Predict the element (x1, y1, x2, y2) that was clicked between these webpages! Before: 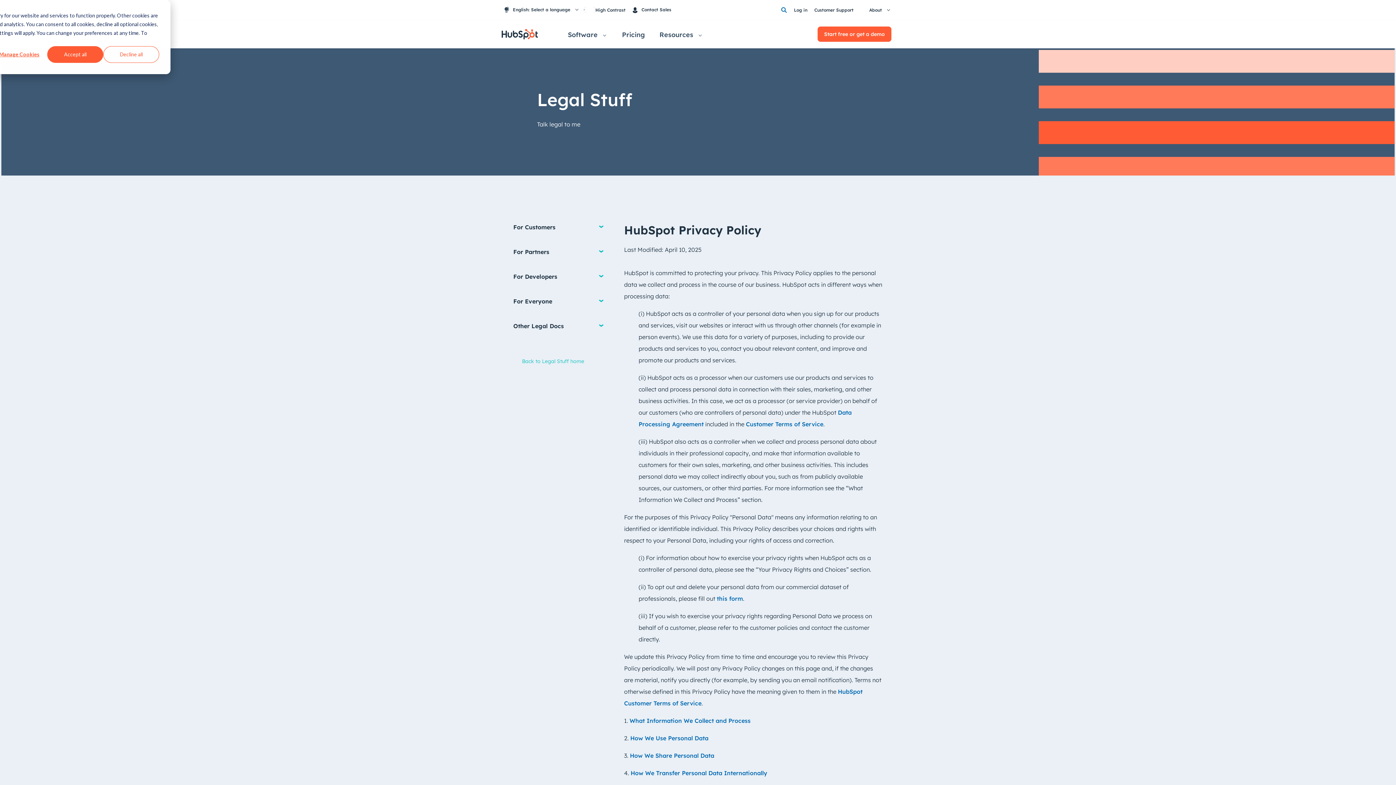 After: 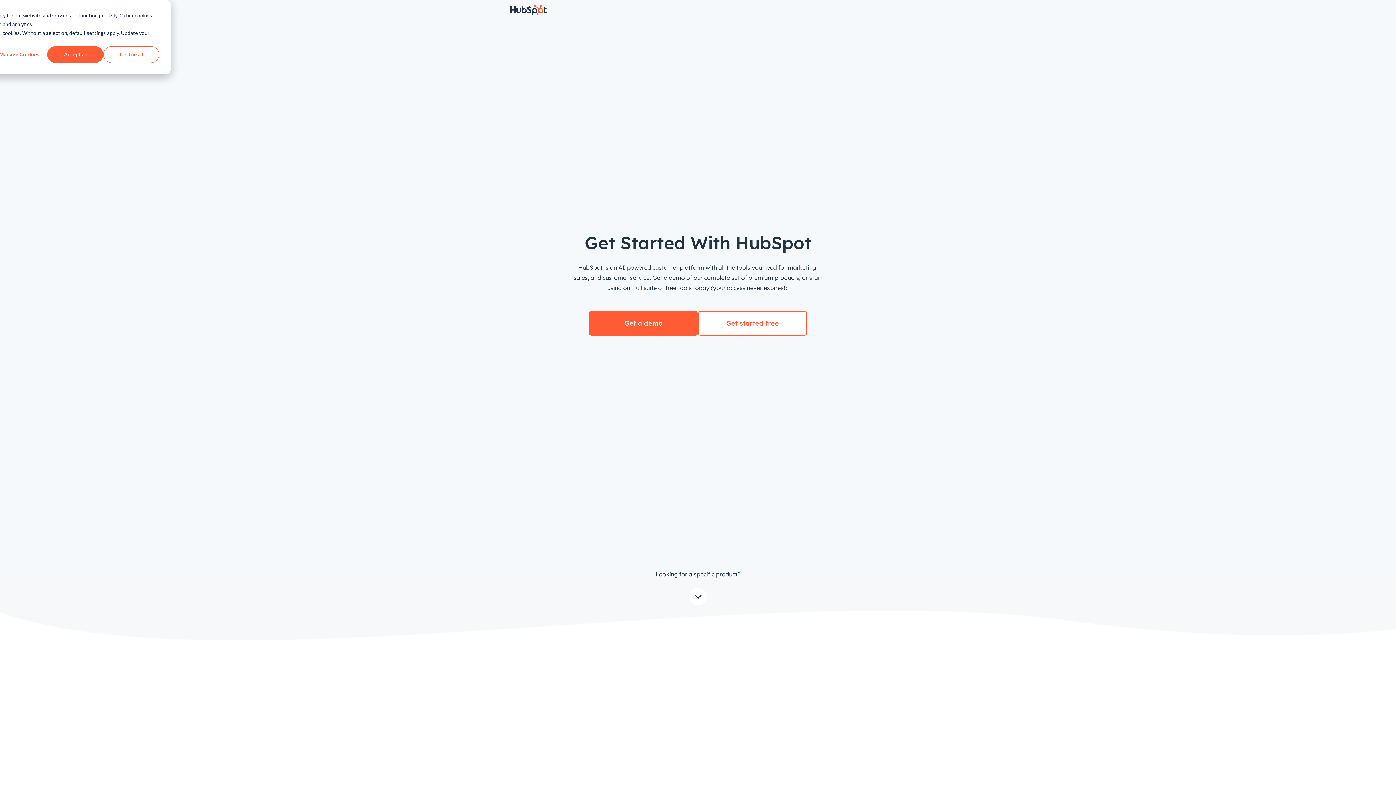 Action: bbox: (817, 26, 891, 41) label: Start free or get a demo